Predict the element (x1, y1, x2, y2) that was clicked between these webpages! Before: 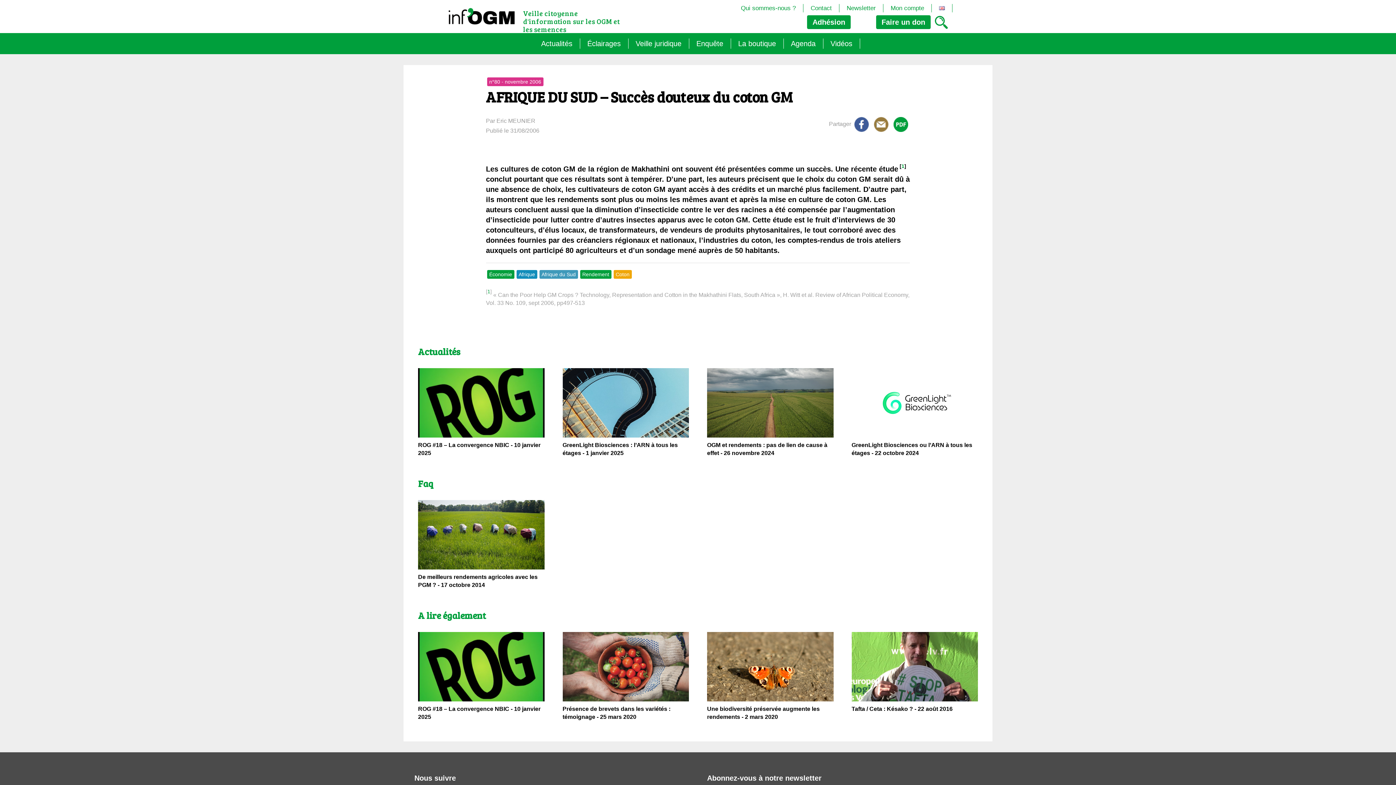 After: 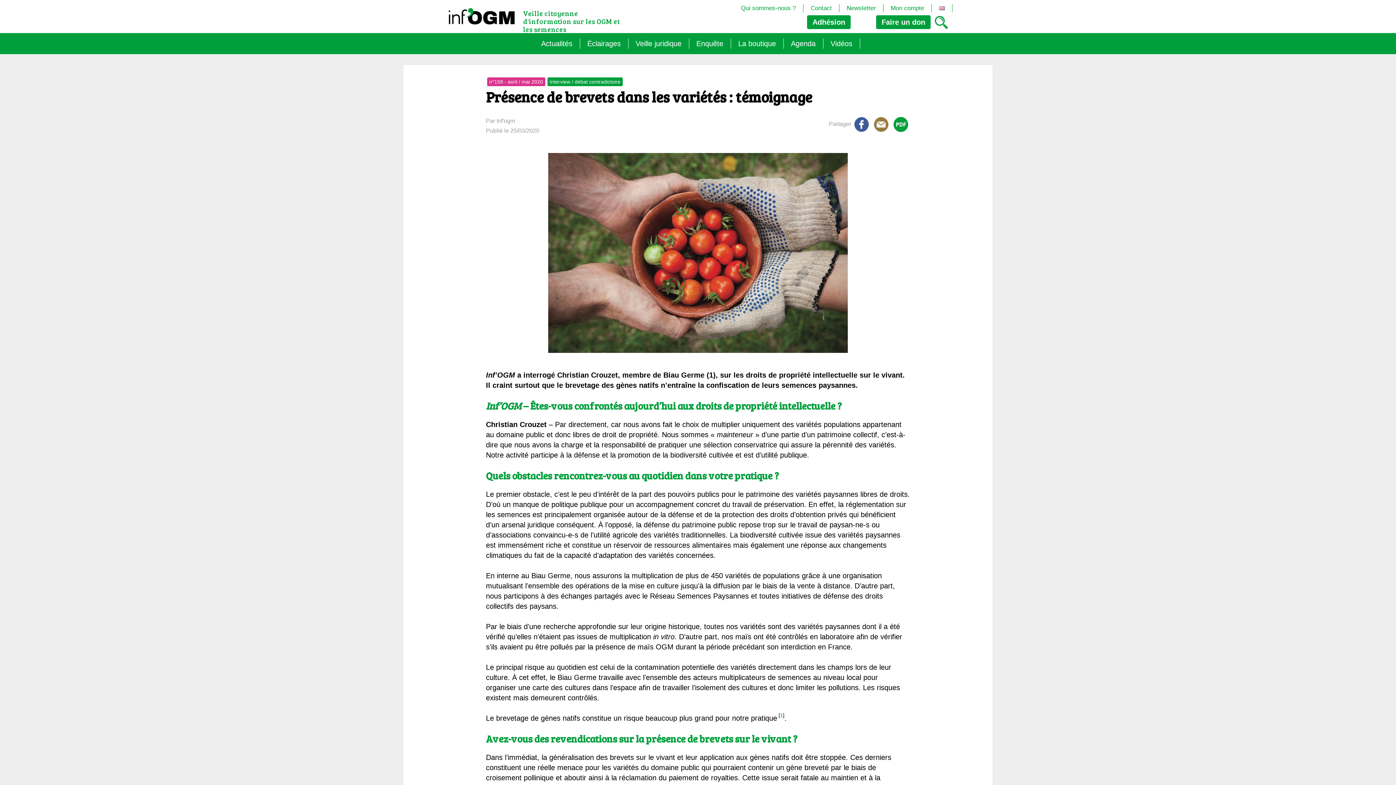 Action: label: Présence de brevets dans les variétés : témoignage - 25 mars 2020 bbox: (562, 632, 689, 721)